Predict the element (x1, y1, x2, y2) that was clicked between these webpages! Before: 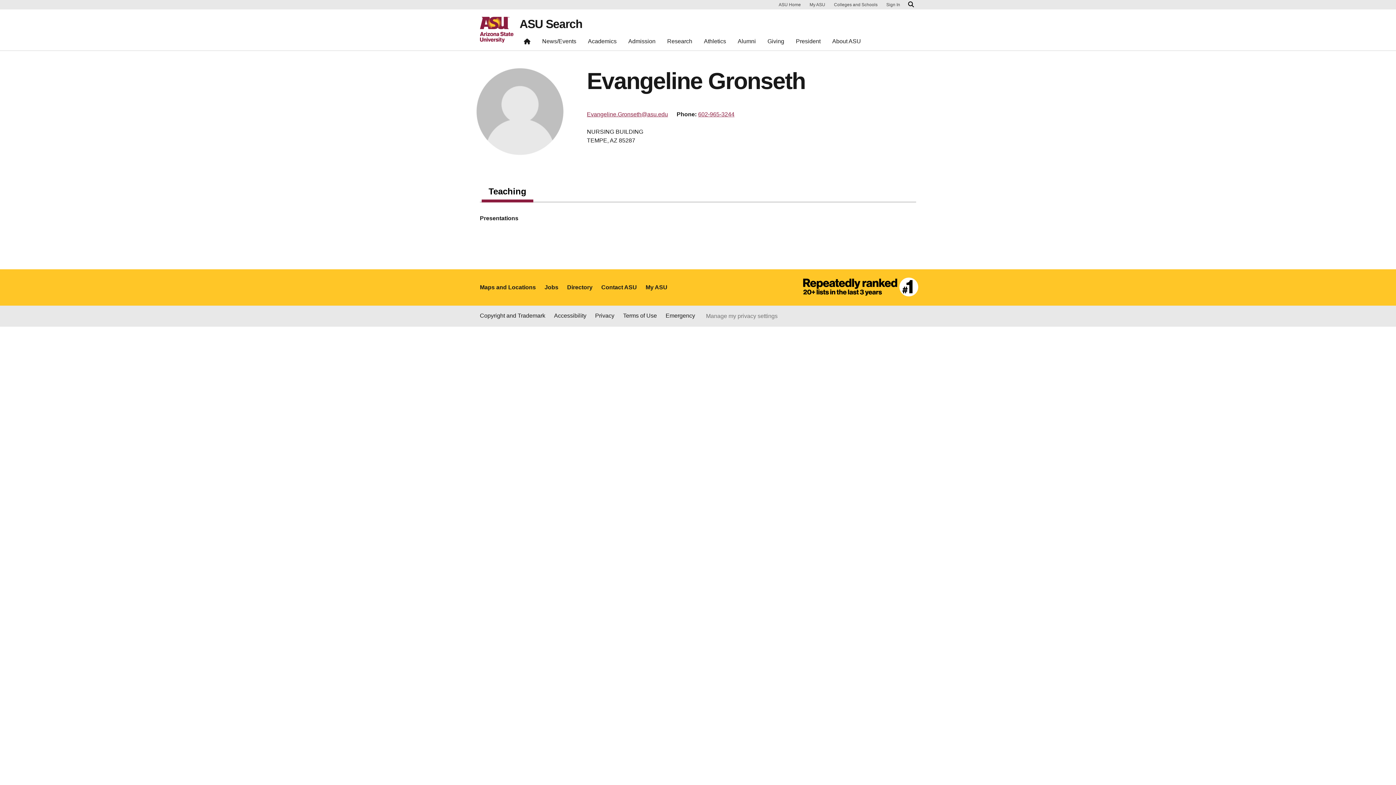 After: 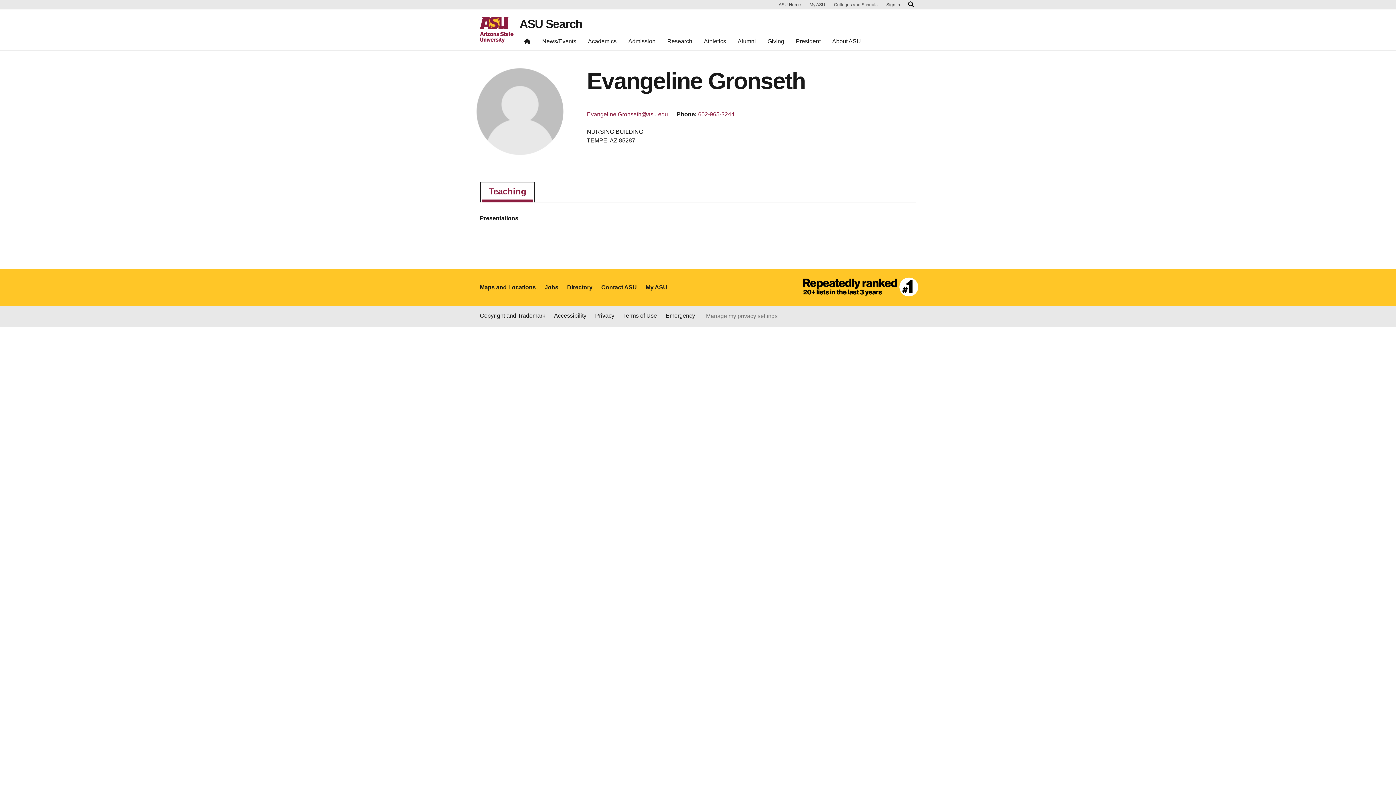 Action: bbox: (481, 183, 533, 202) label: Teaching